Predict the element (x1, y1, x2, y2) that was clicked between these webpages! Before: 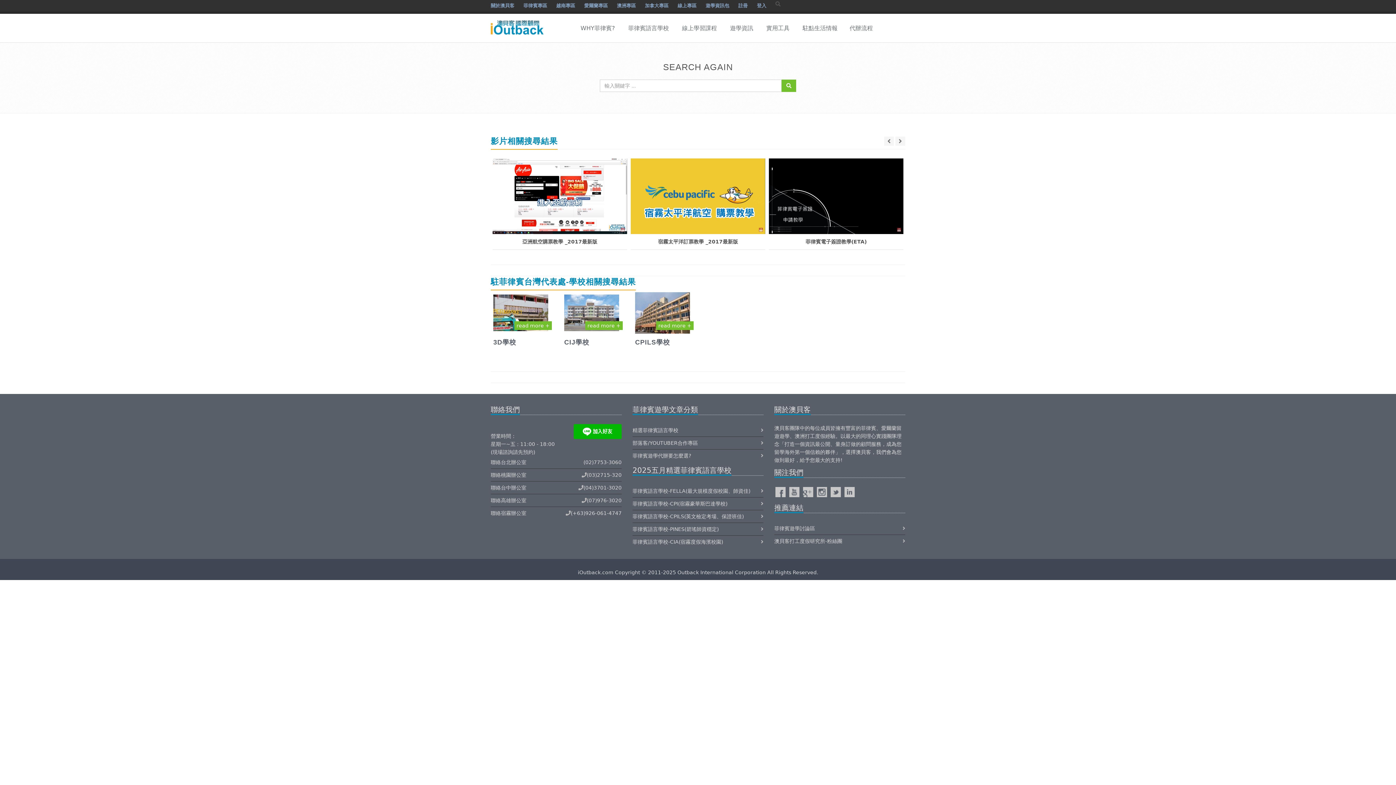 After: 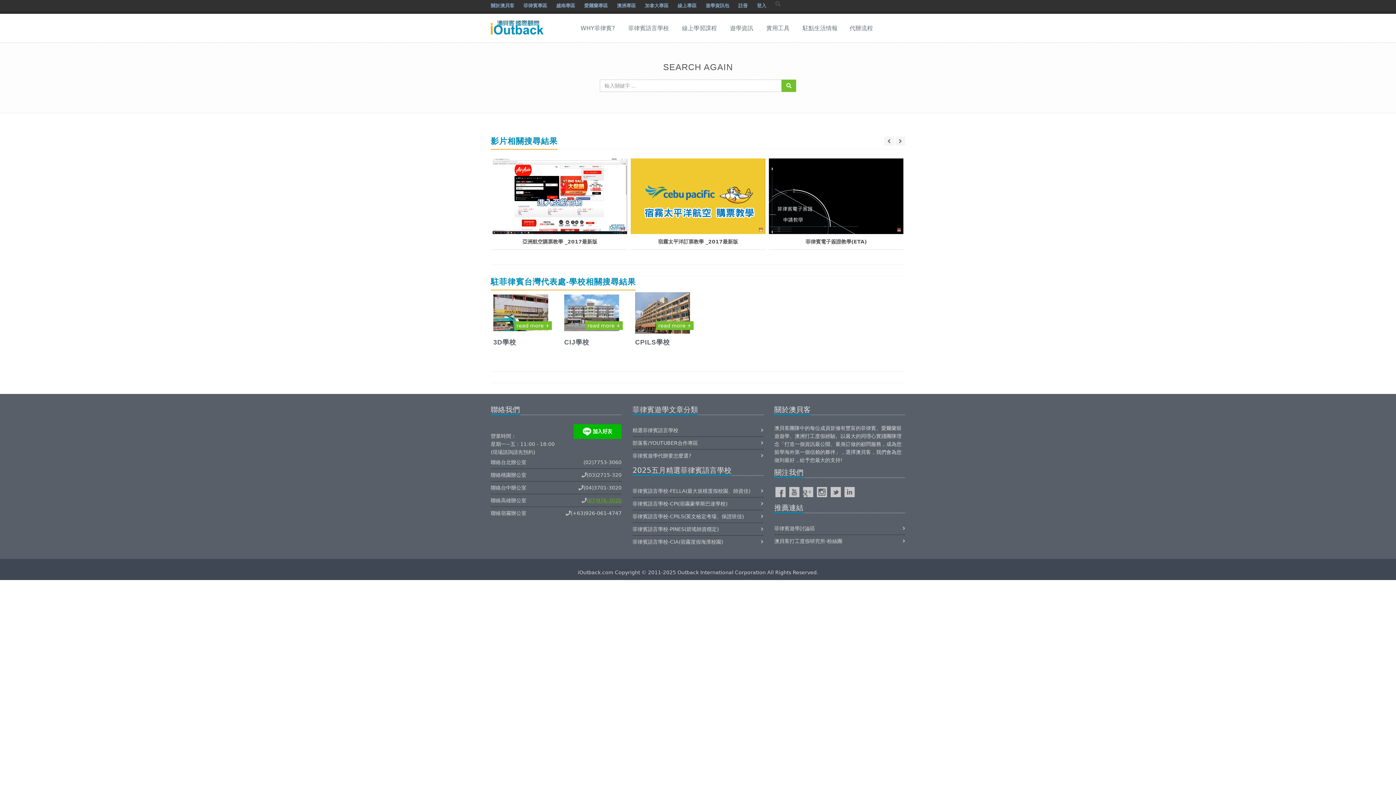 Action: bbox: (586, 494, 621, 506) label: (07)976-3020